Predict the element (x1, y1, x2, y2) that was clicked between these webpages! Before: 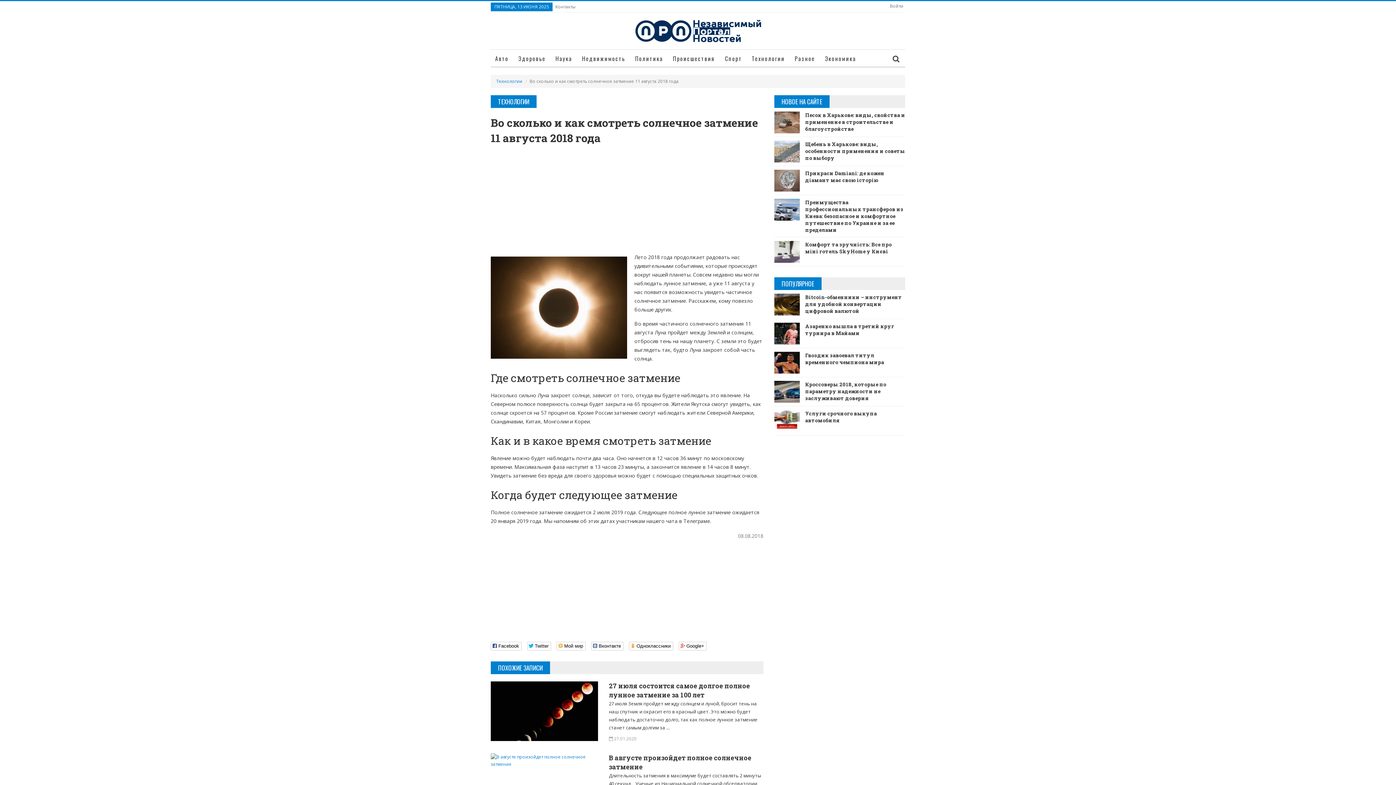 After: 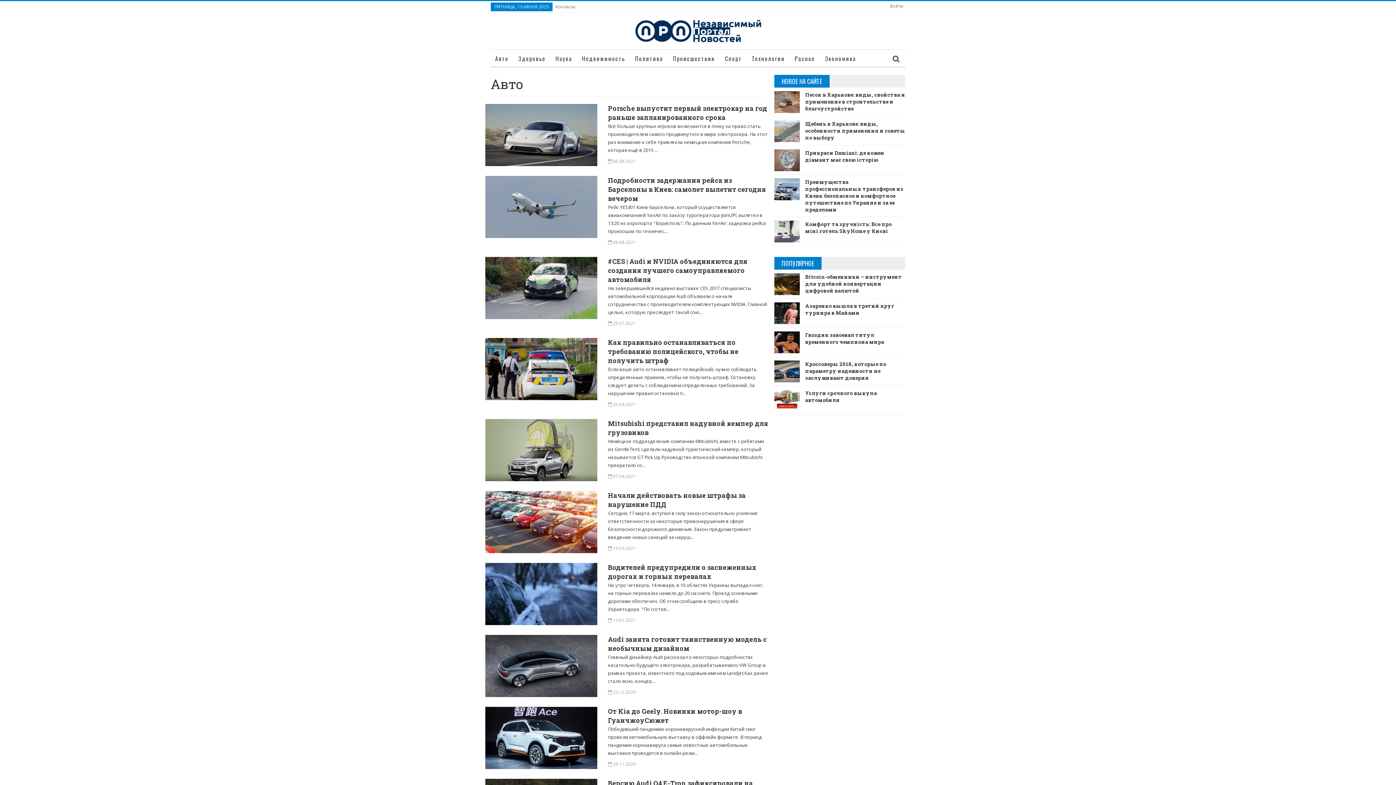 Action: label: Авто bbox: (490, 49, 513, 67)